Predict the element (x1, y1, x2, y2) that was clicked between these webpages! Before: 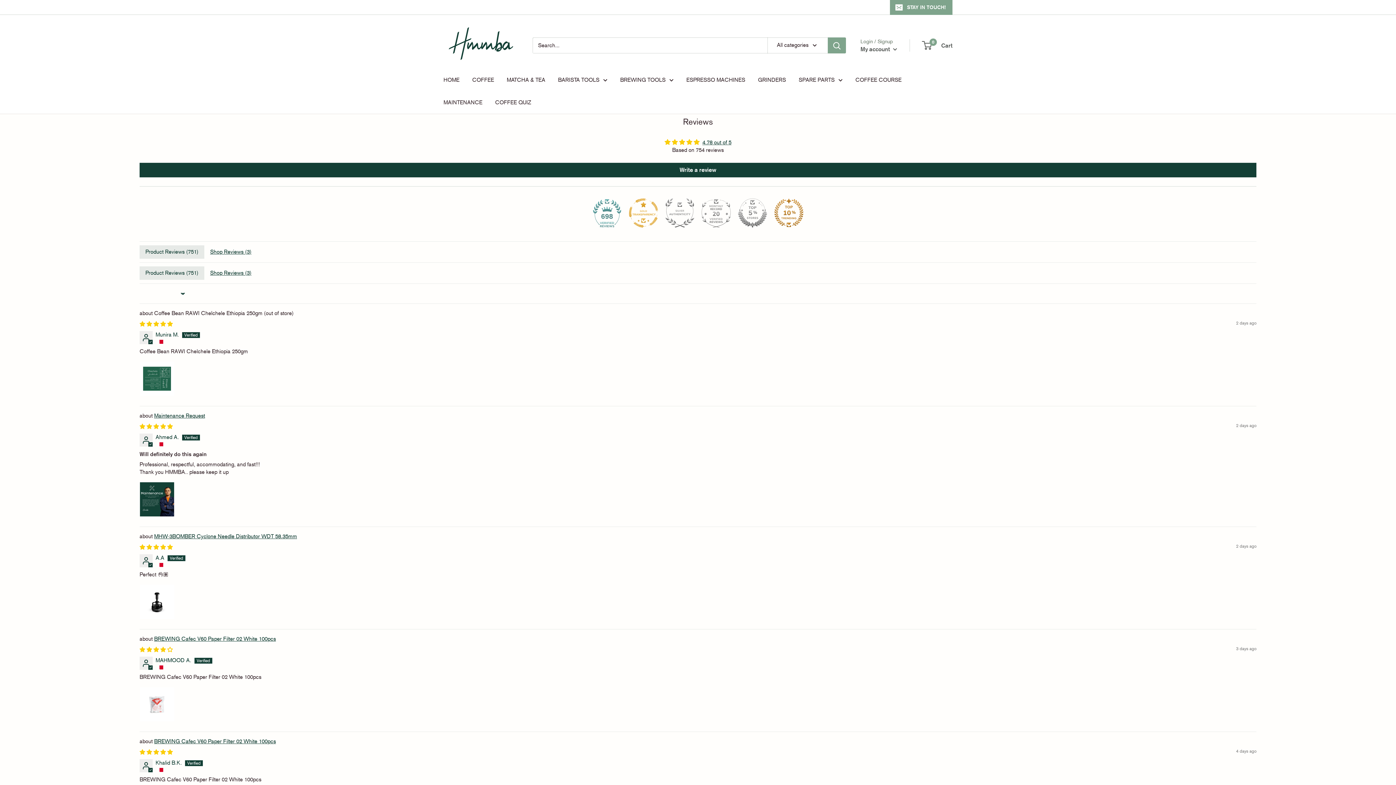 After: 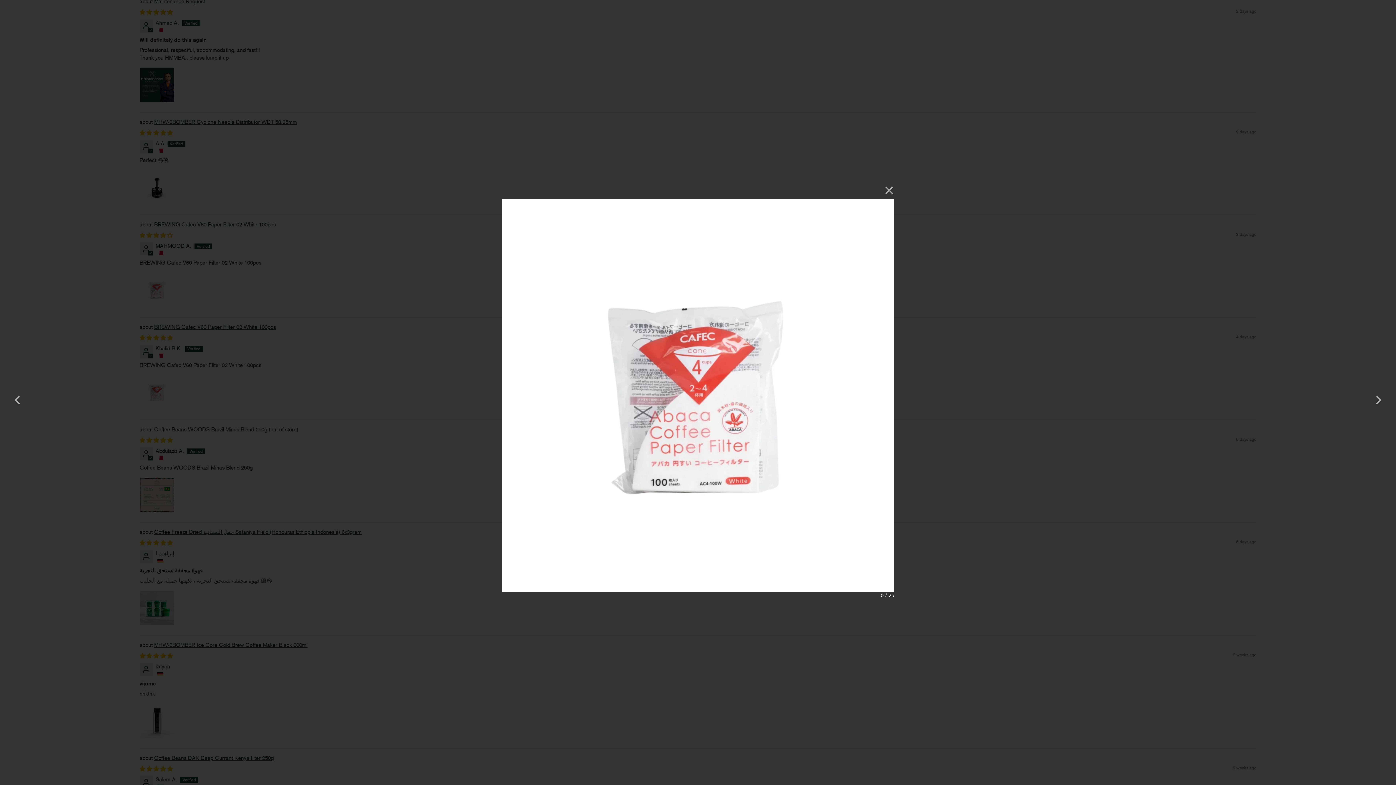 Action: bbox: (139, 655, 174, 690)